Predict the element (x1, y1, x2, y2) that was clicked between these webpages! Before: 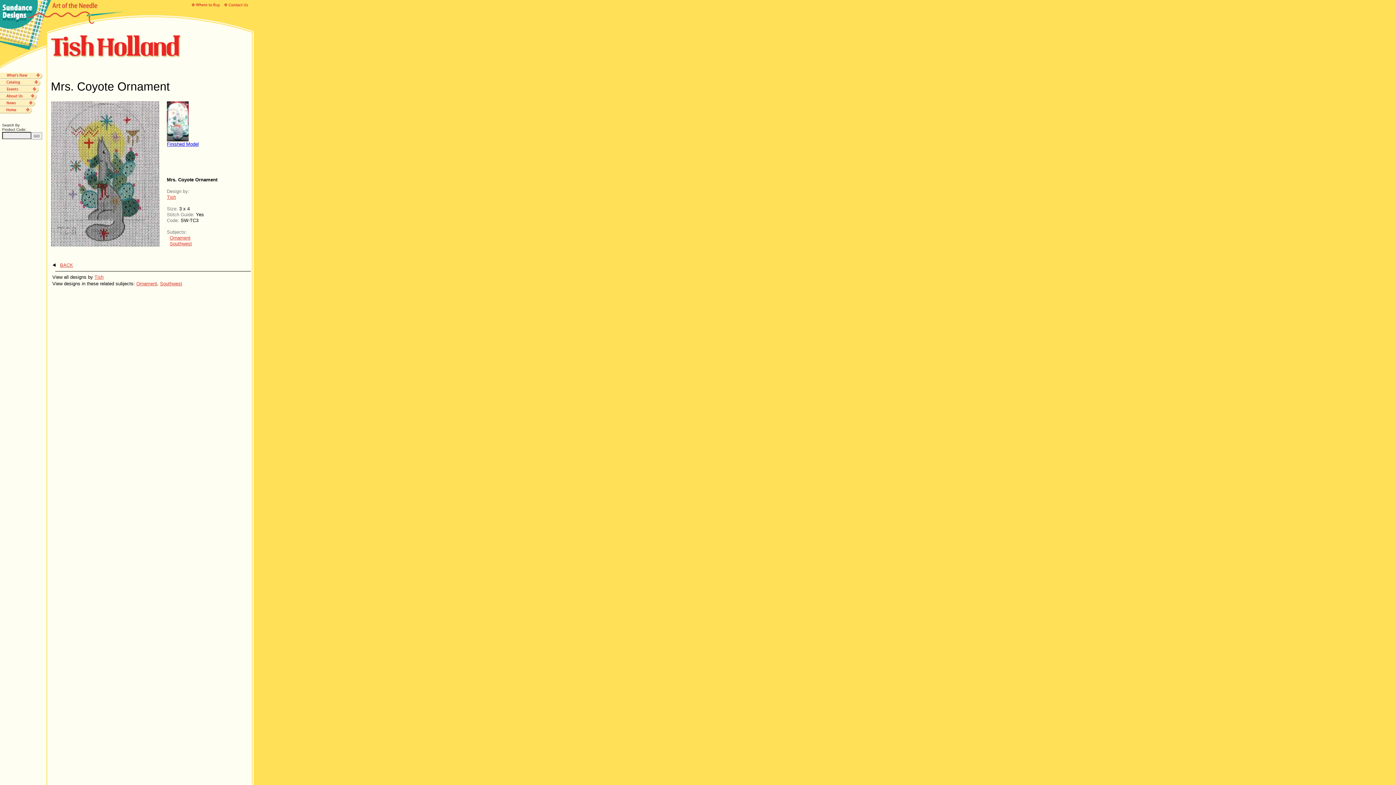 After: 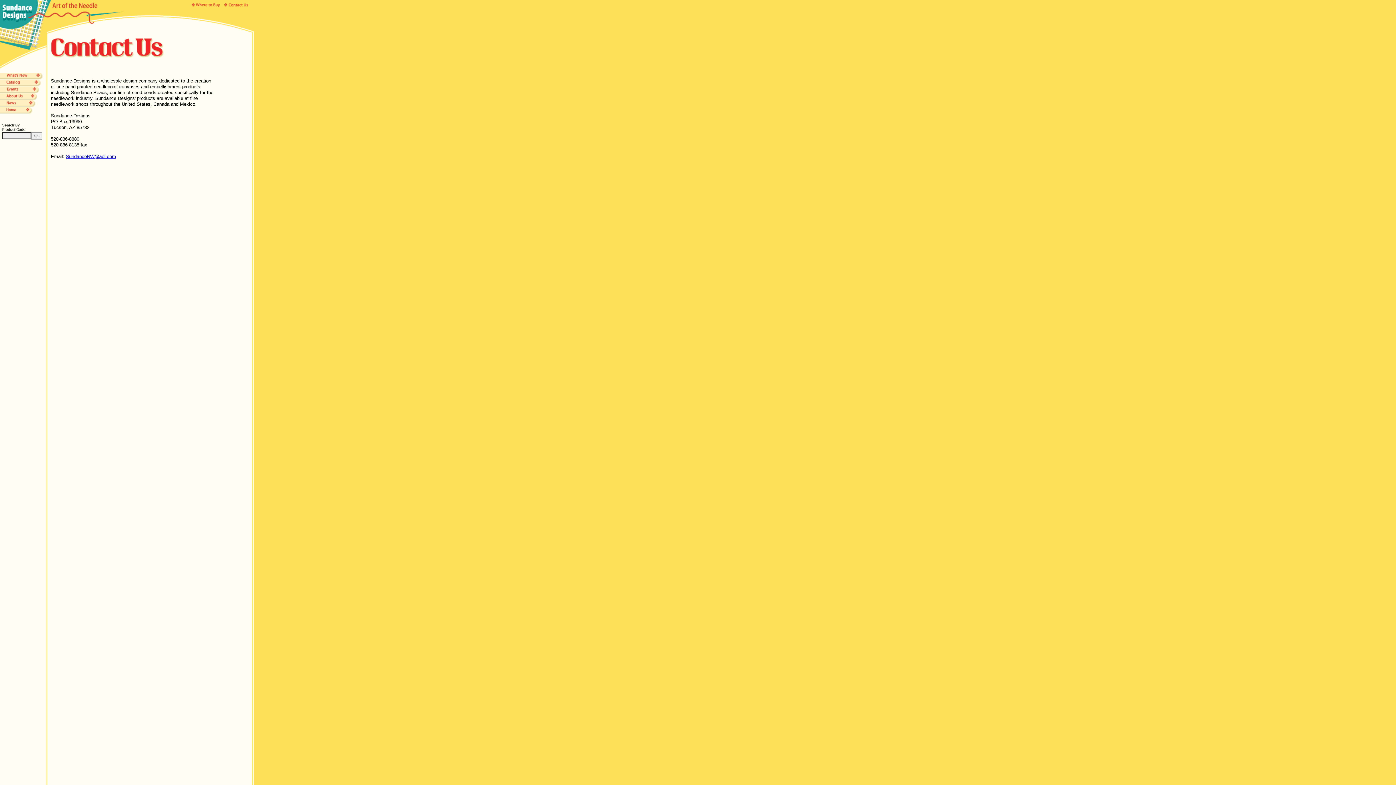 Action: bbox: (224, 2, 261, 8)